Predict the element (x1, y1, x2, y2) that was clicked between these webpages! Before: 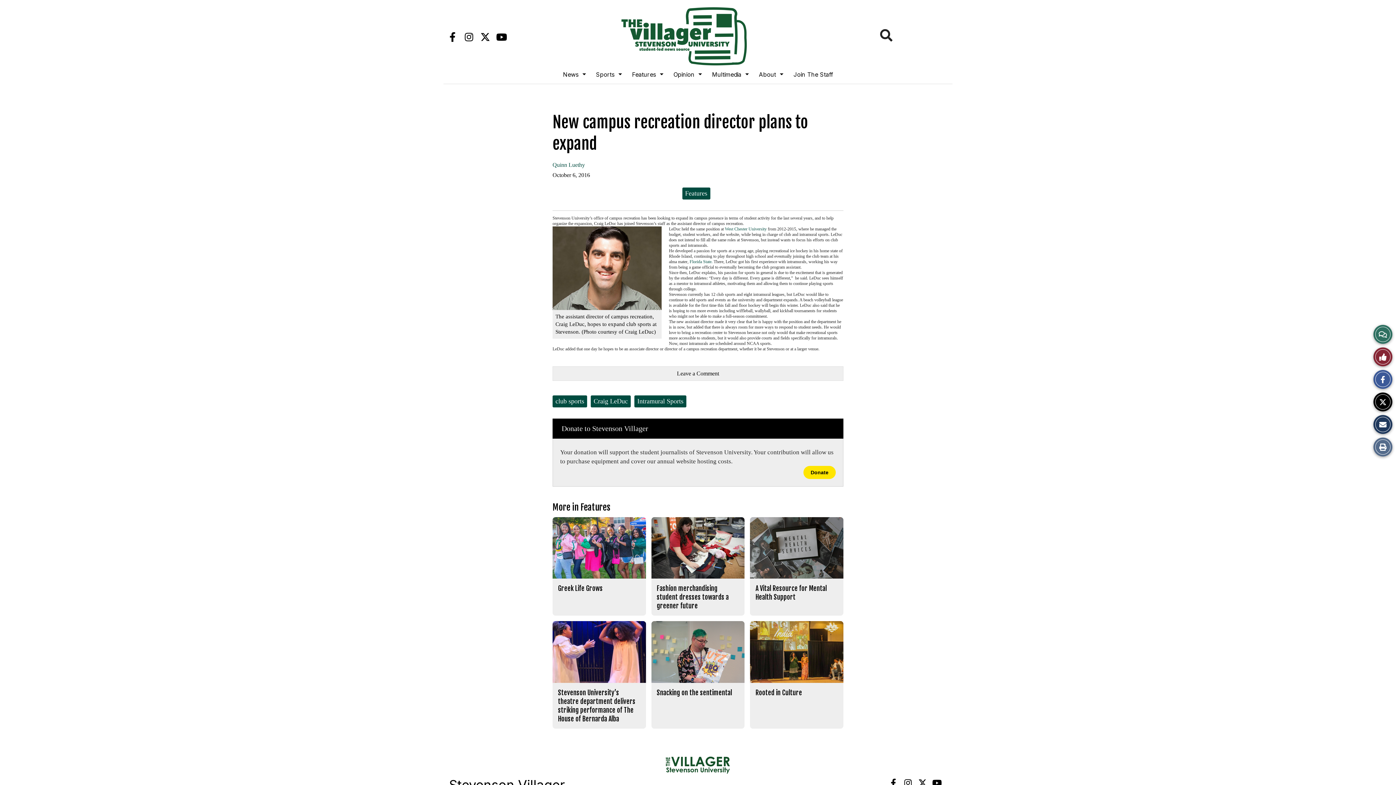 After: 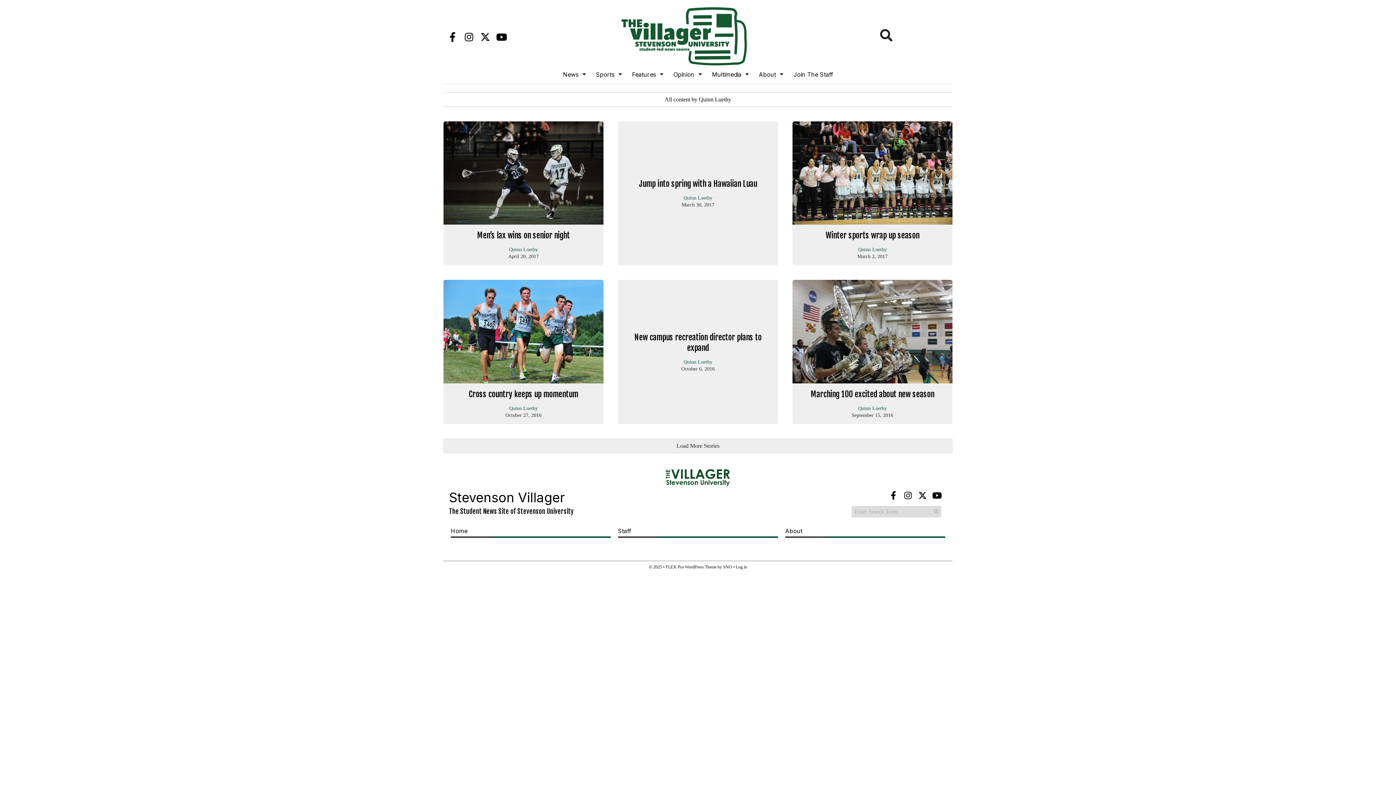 Action: label: Quinn Luethy bbox: (552, 161, 585, 168)